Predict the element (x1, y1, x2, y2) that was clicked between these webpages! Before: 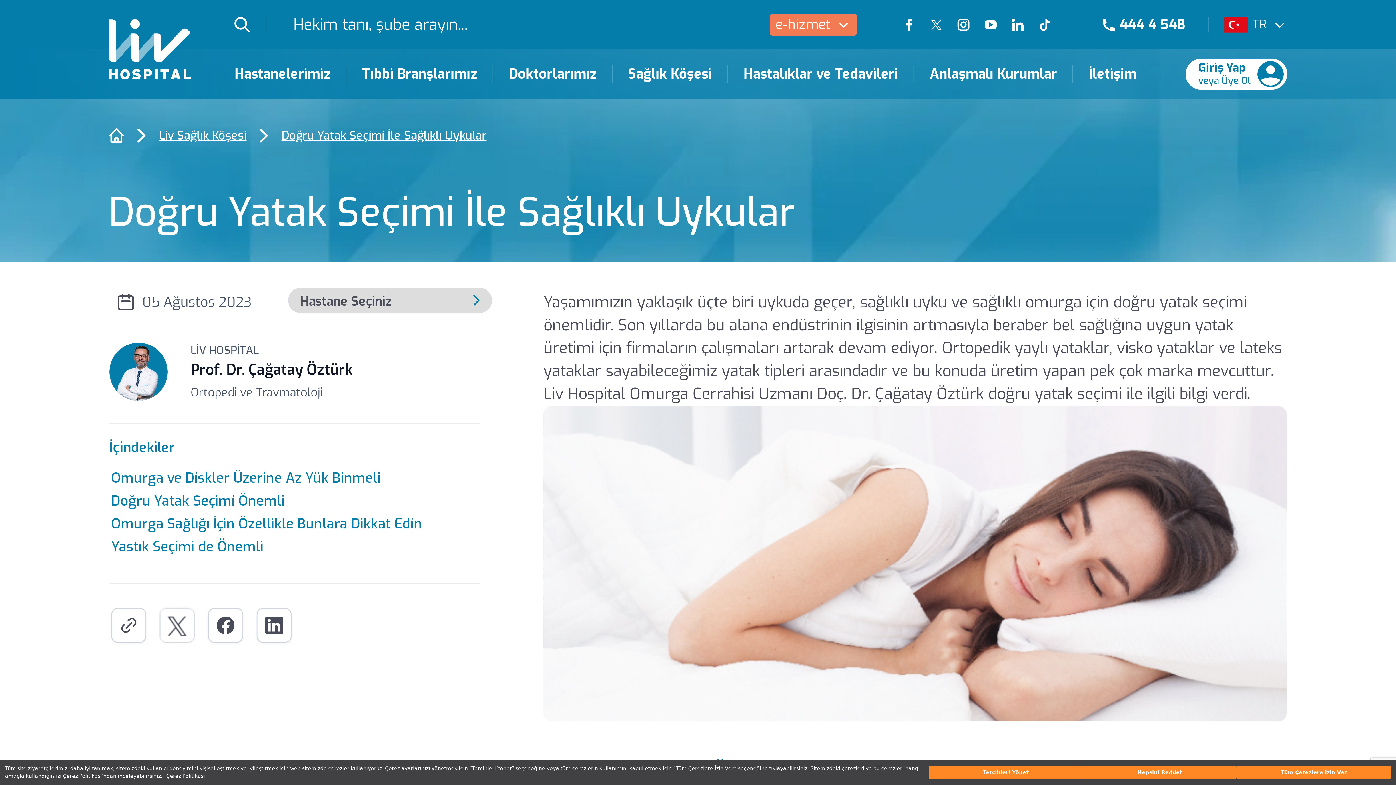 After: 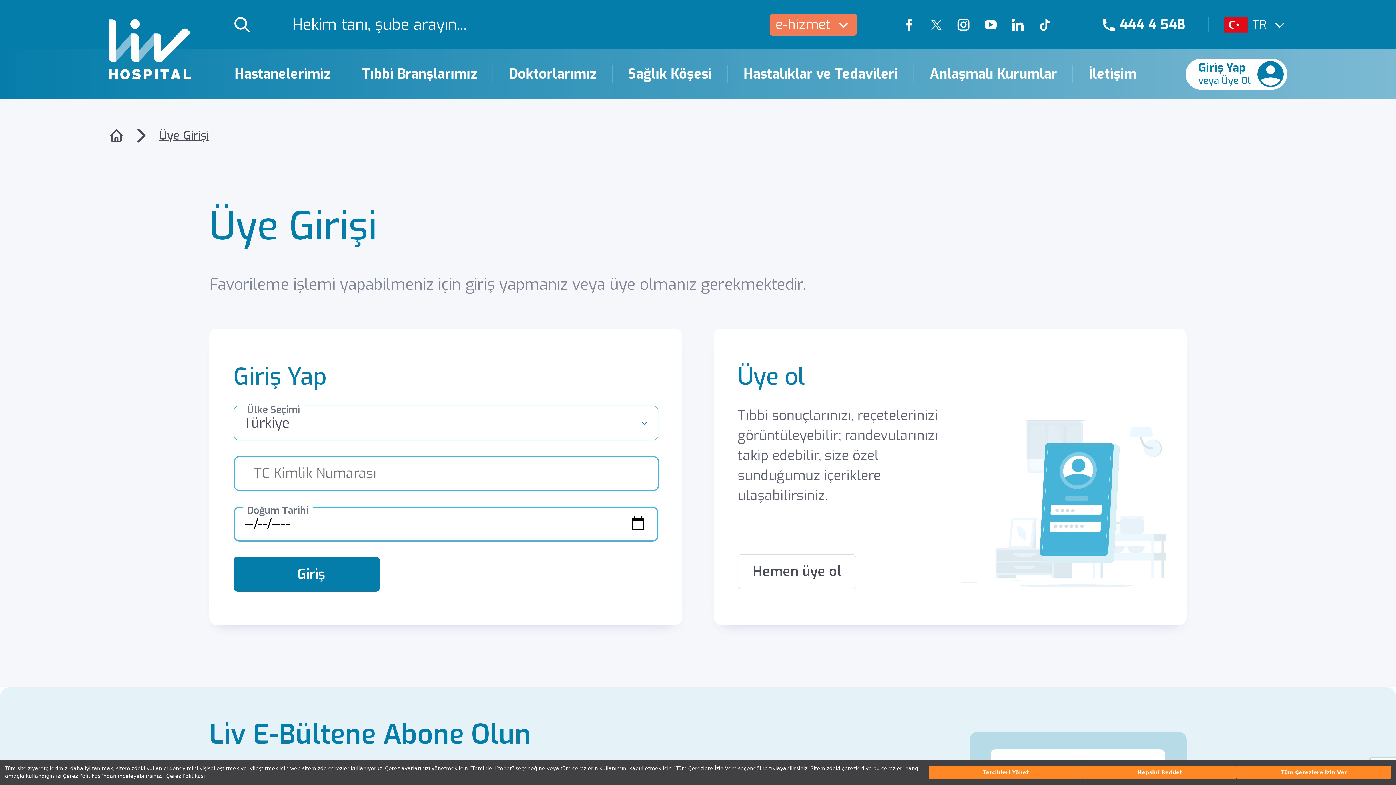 Action: label: Giriş Yap bbox: (1198, 60, 1257, 87)